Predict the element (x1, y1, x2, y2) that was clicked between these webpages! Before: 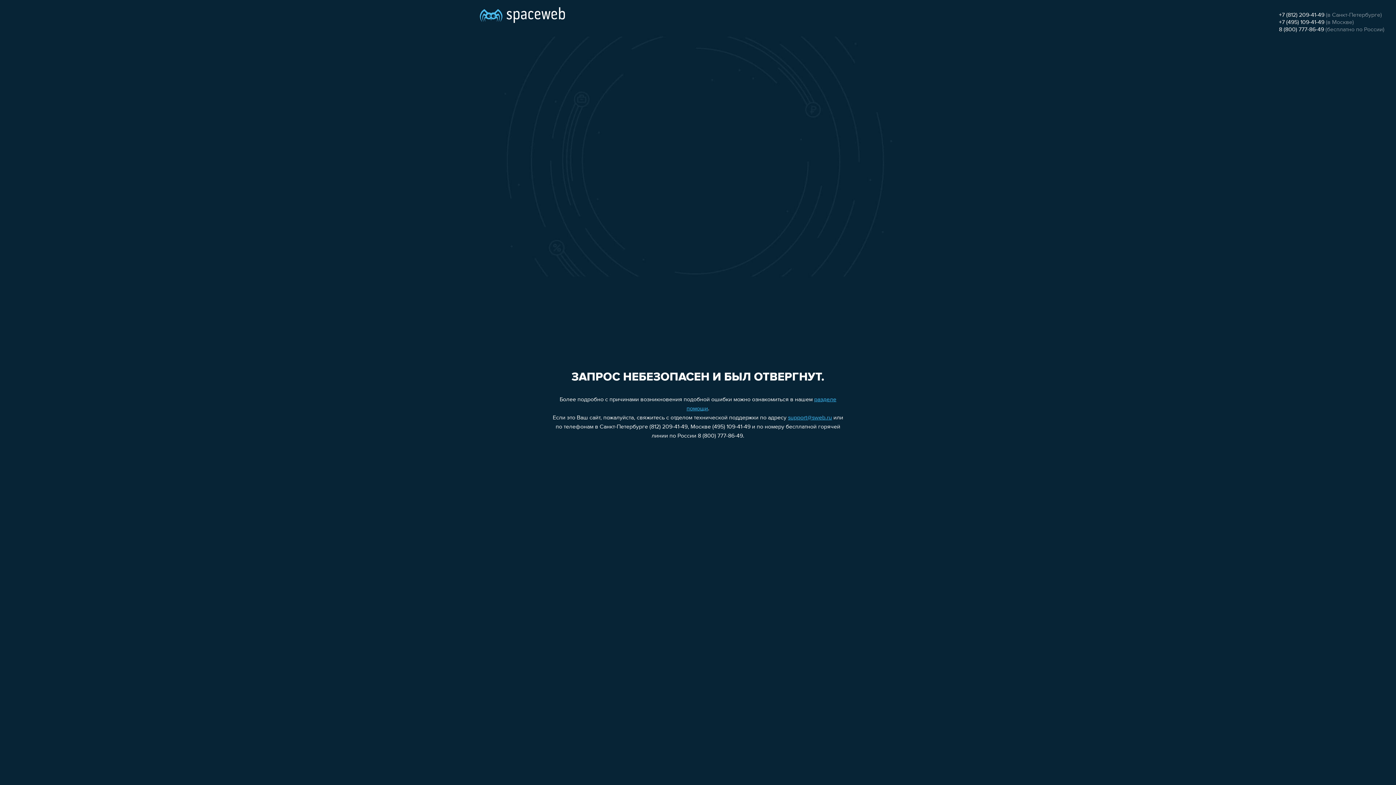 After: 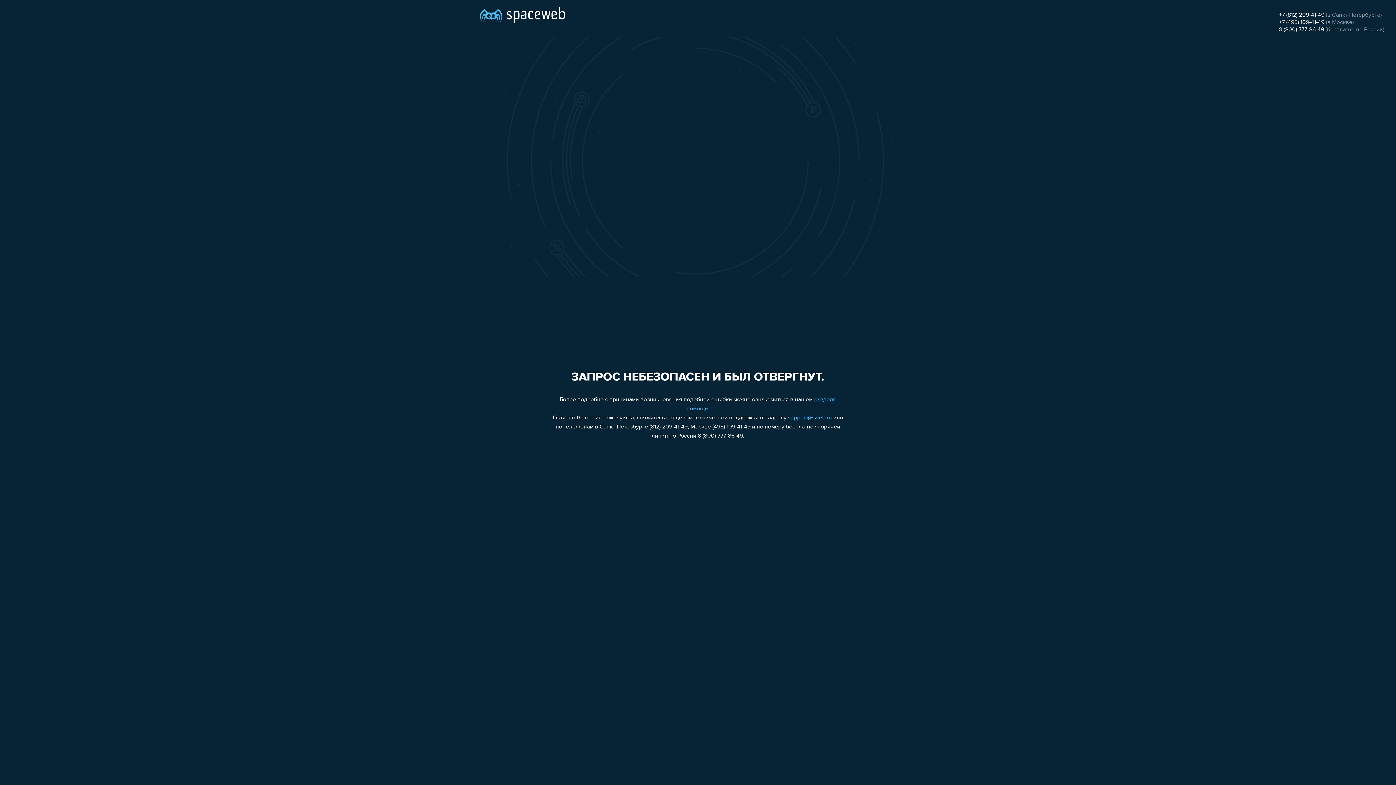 Action: label: +7 (812) 209-41-49 bbox: (1279, 12, 1324, 18)